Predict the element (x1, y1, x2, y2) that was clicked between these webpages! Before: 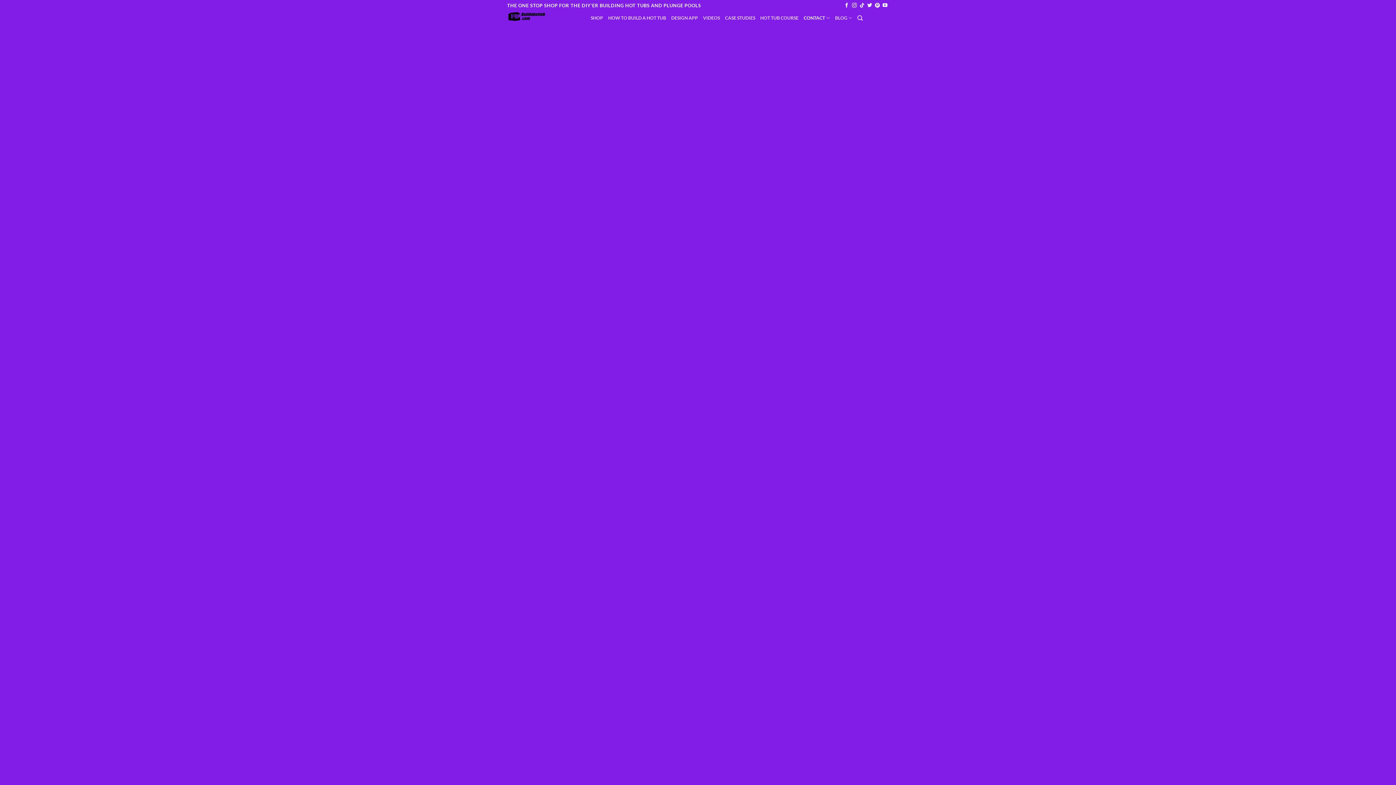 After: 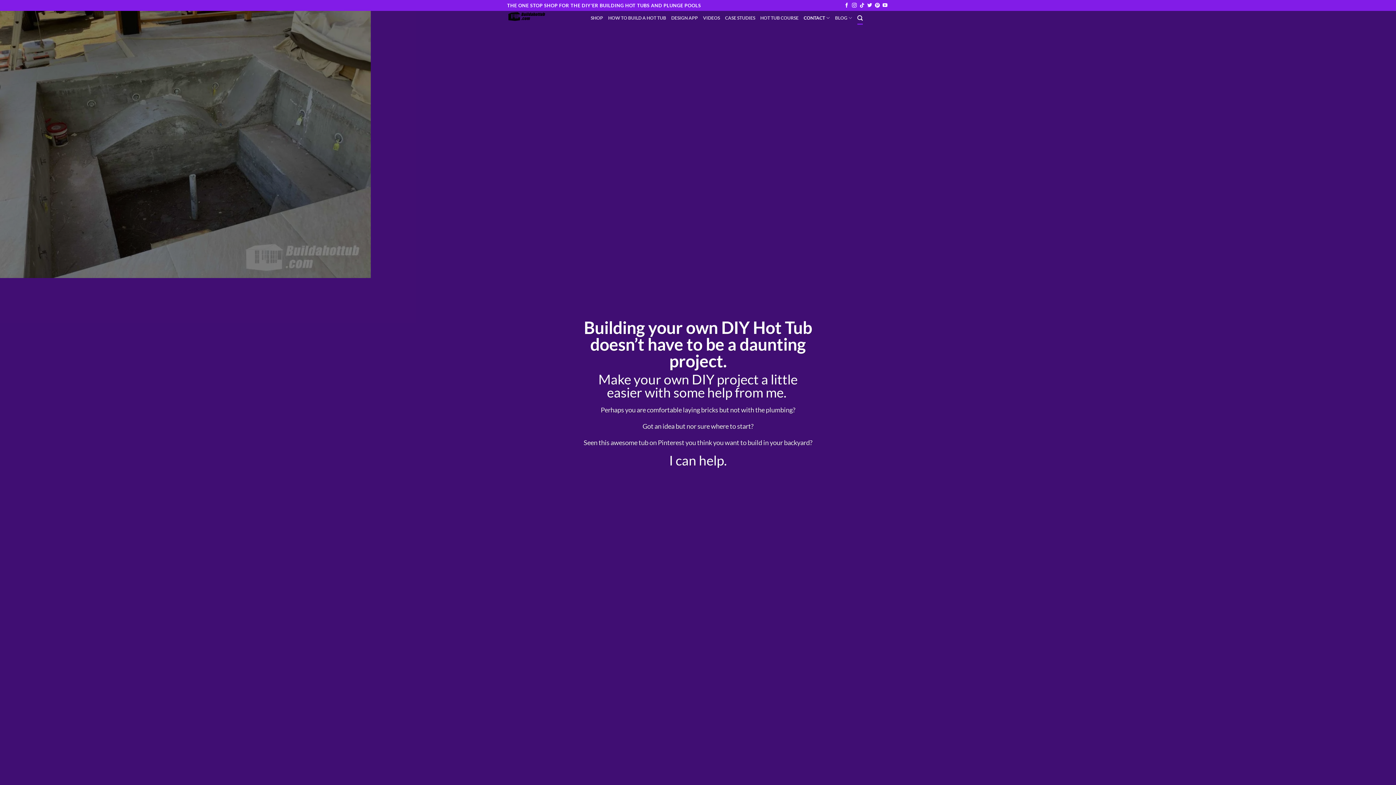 Action: bbox: (857, 11, 863, 24) label: Search